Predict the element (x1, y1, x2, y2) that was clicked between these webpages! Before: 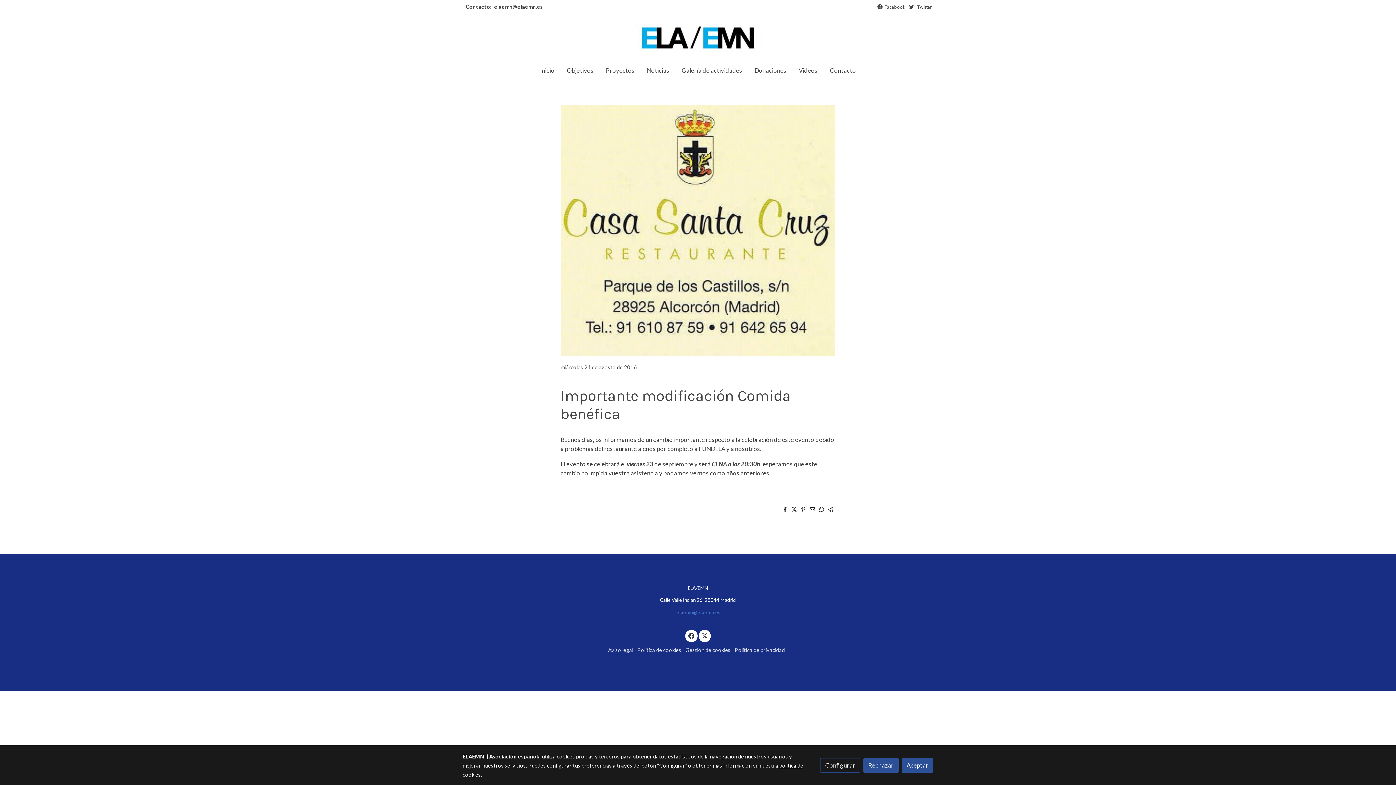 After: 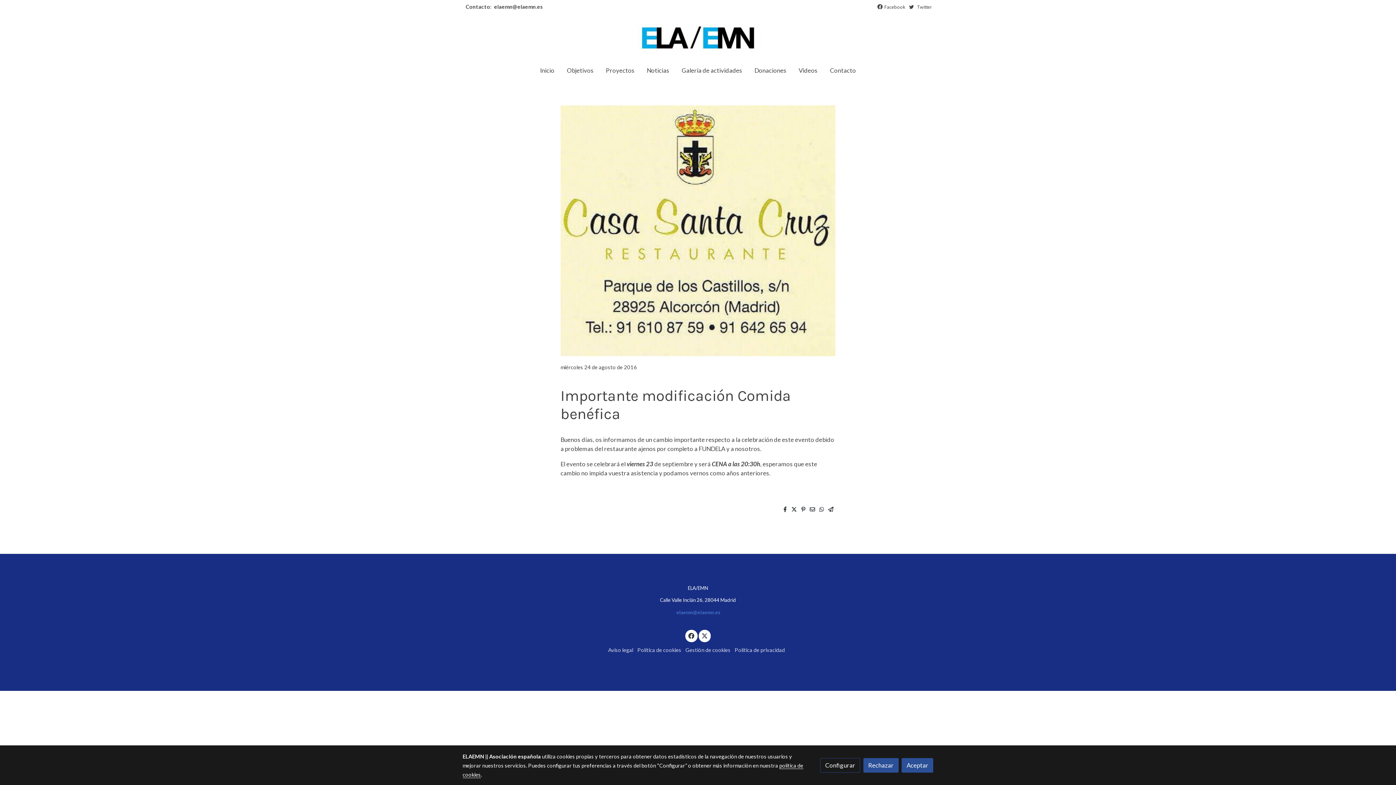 Action: bbox: (791, 505, 797, 513)